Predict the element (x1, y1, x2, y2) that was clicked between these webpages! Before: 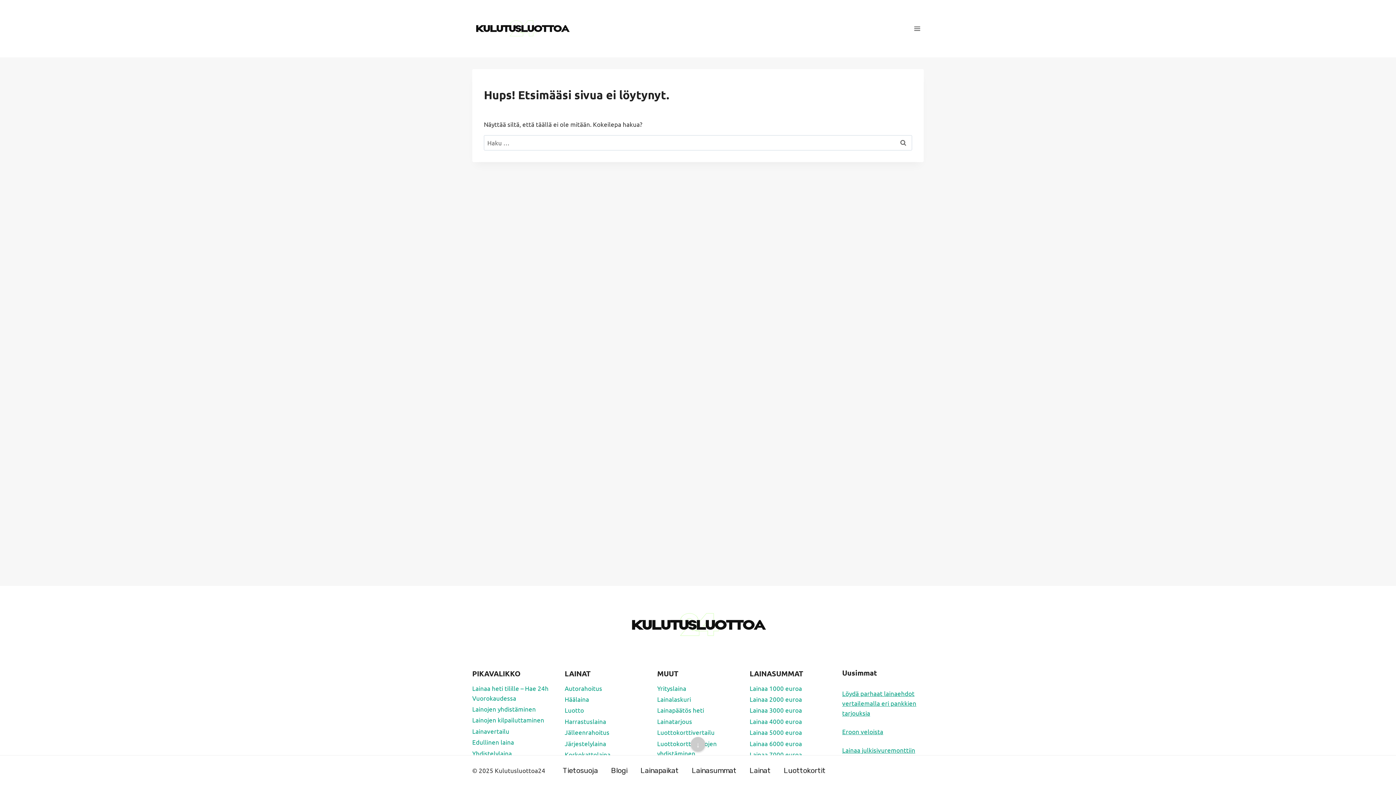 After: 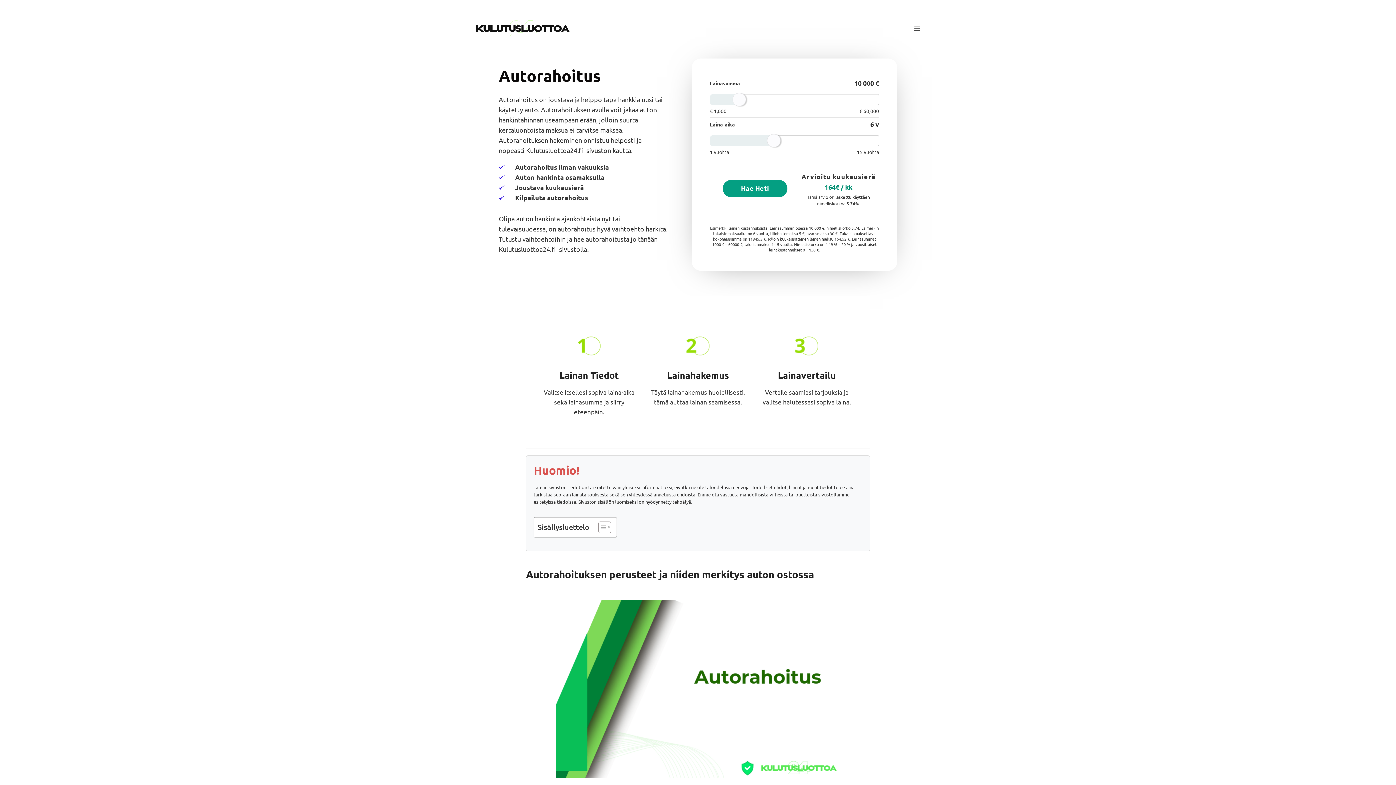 Action: label: Autorahoitus bbox: (564, 682, 646, 693)